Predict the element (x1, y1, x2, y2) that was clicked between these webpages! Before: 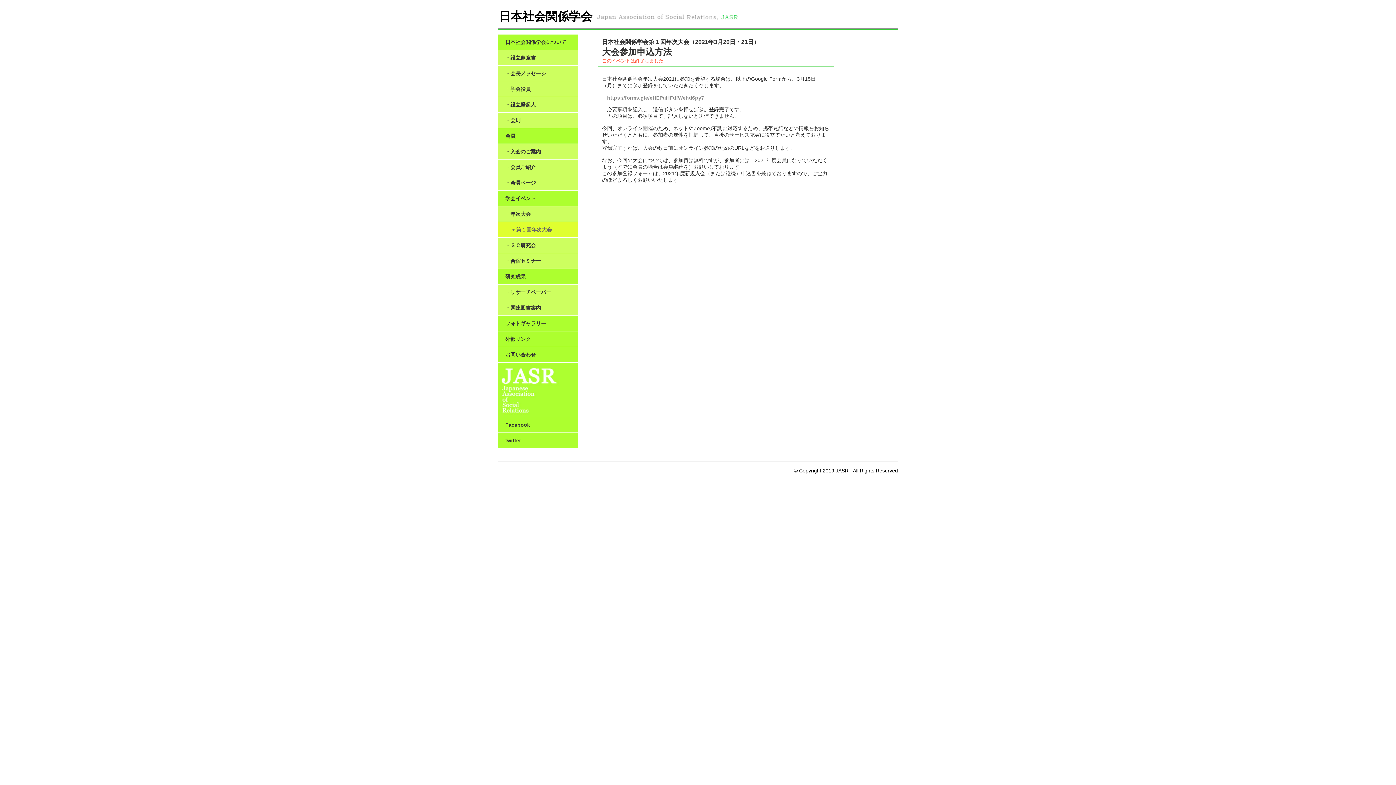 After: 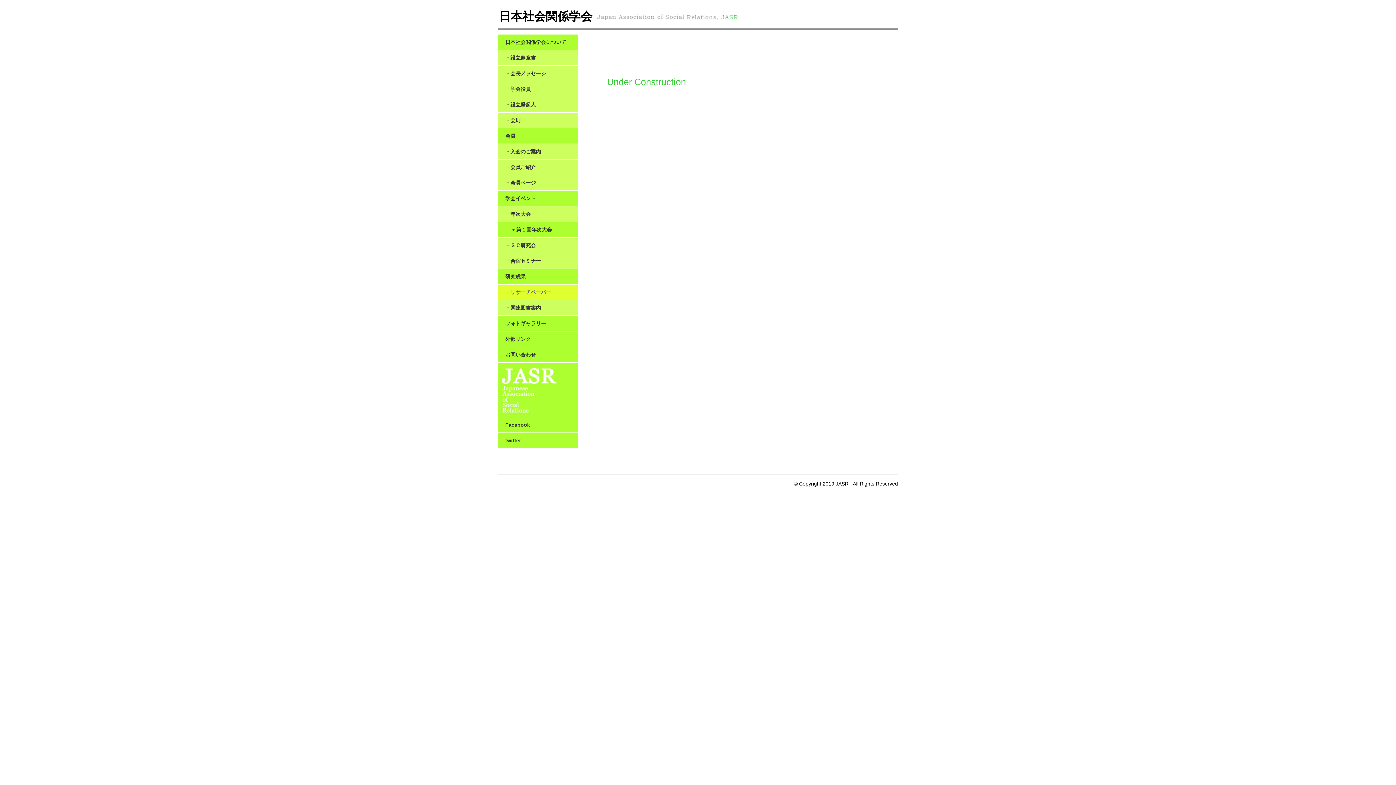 Action: label: ・リサーチペーパー bbox: (498, 284, 578, 300)